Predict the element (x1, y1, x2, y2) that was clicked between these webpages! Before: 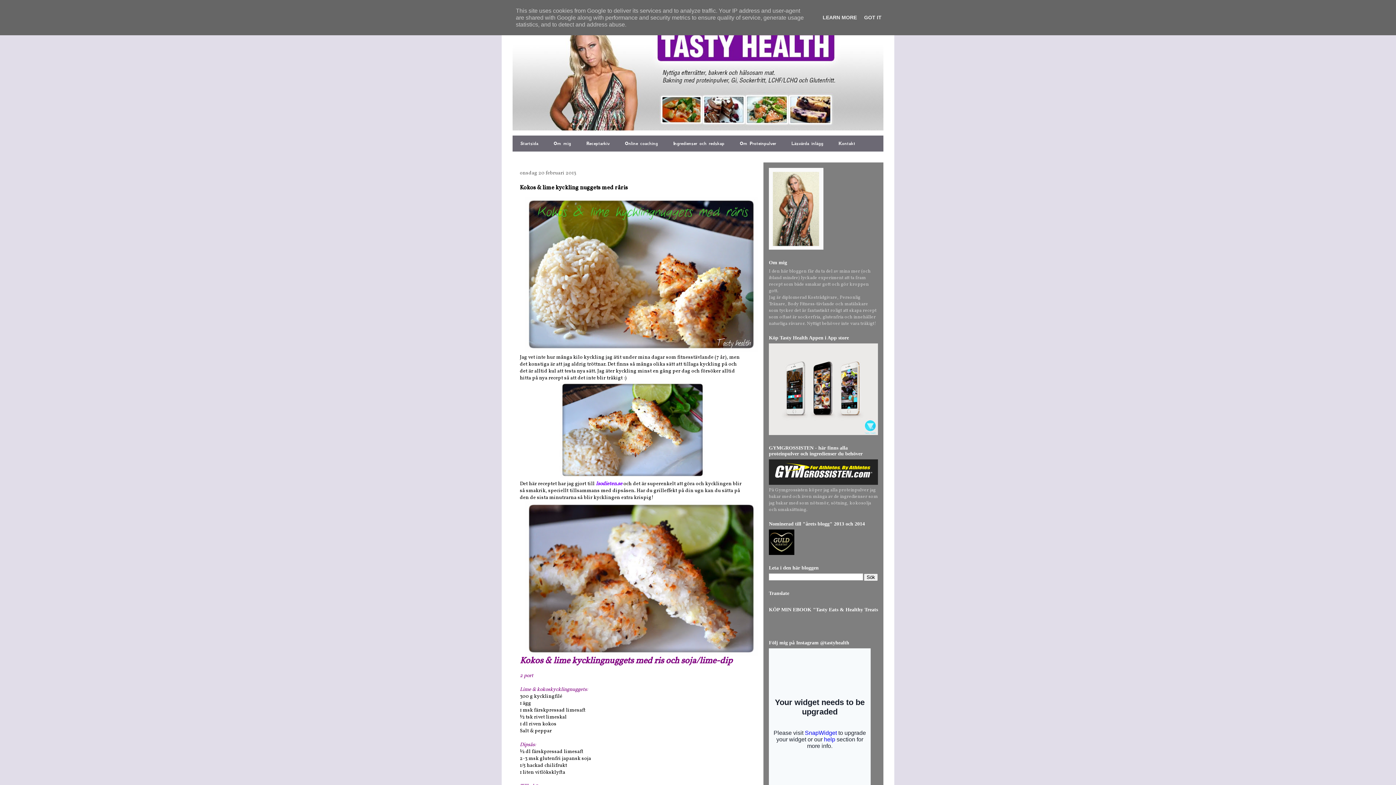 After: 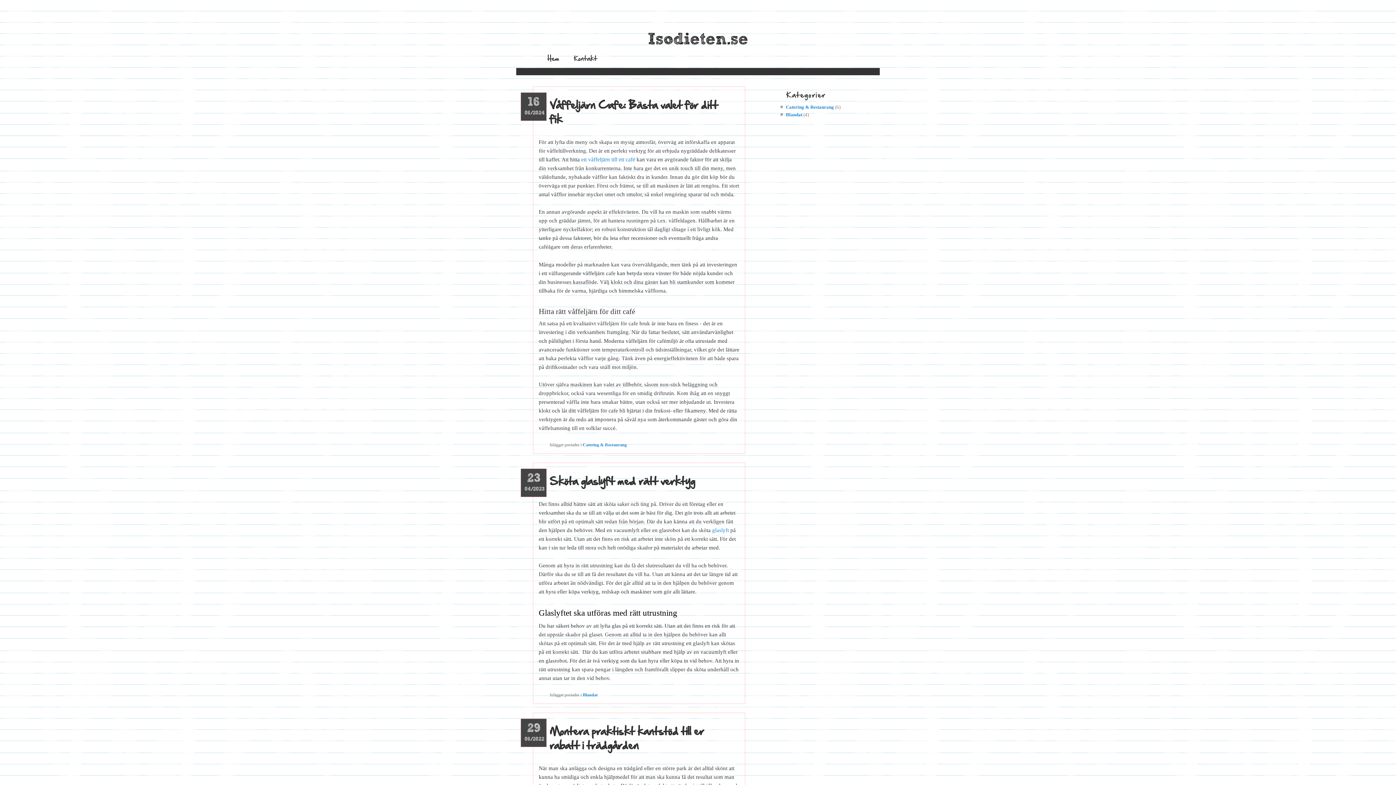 Action: label: Isodieten.se bbox: (596, 480, 622, 487)